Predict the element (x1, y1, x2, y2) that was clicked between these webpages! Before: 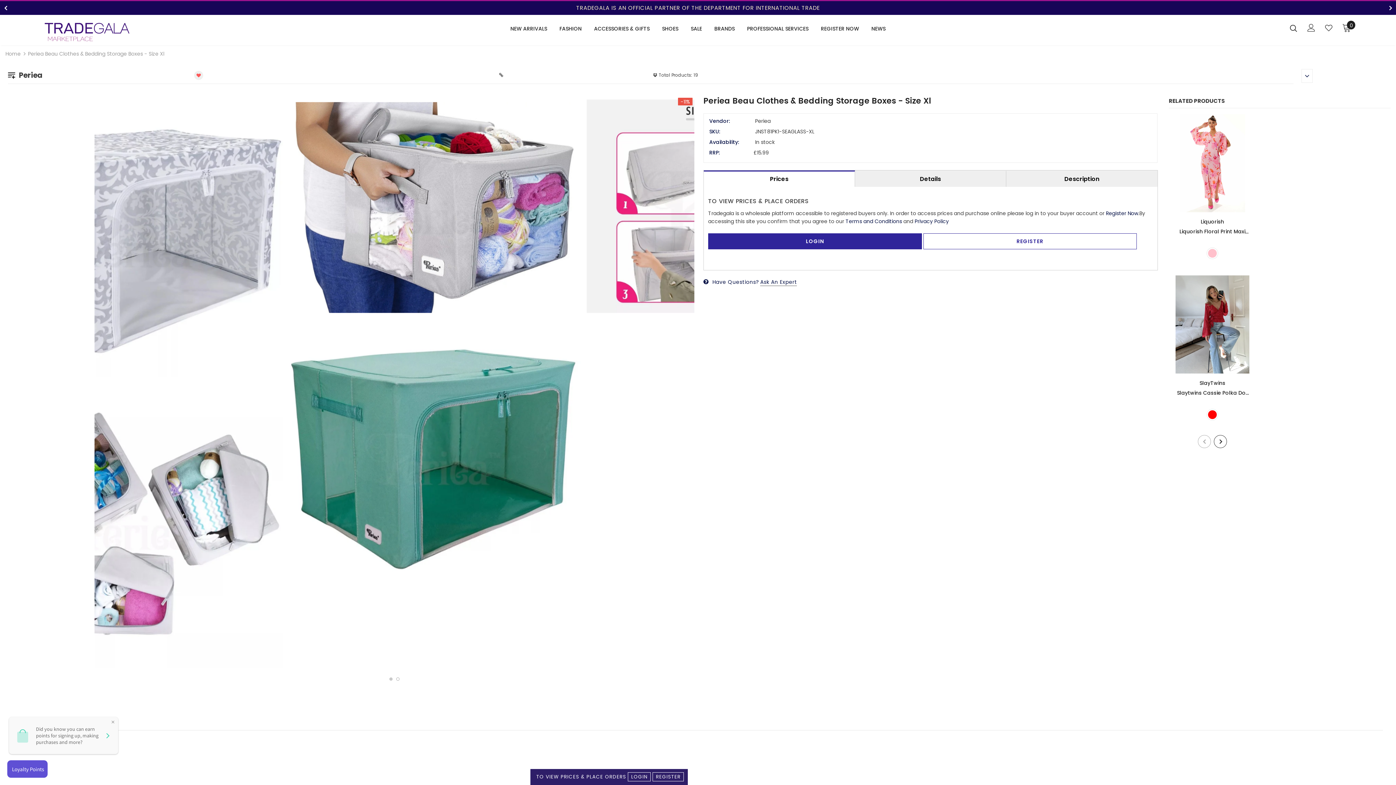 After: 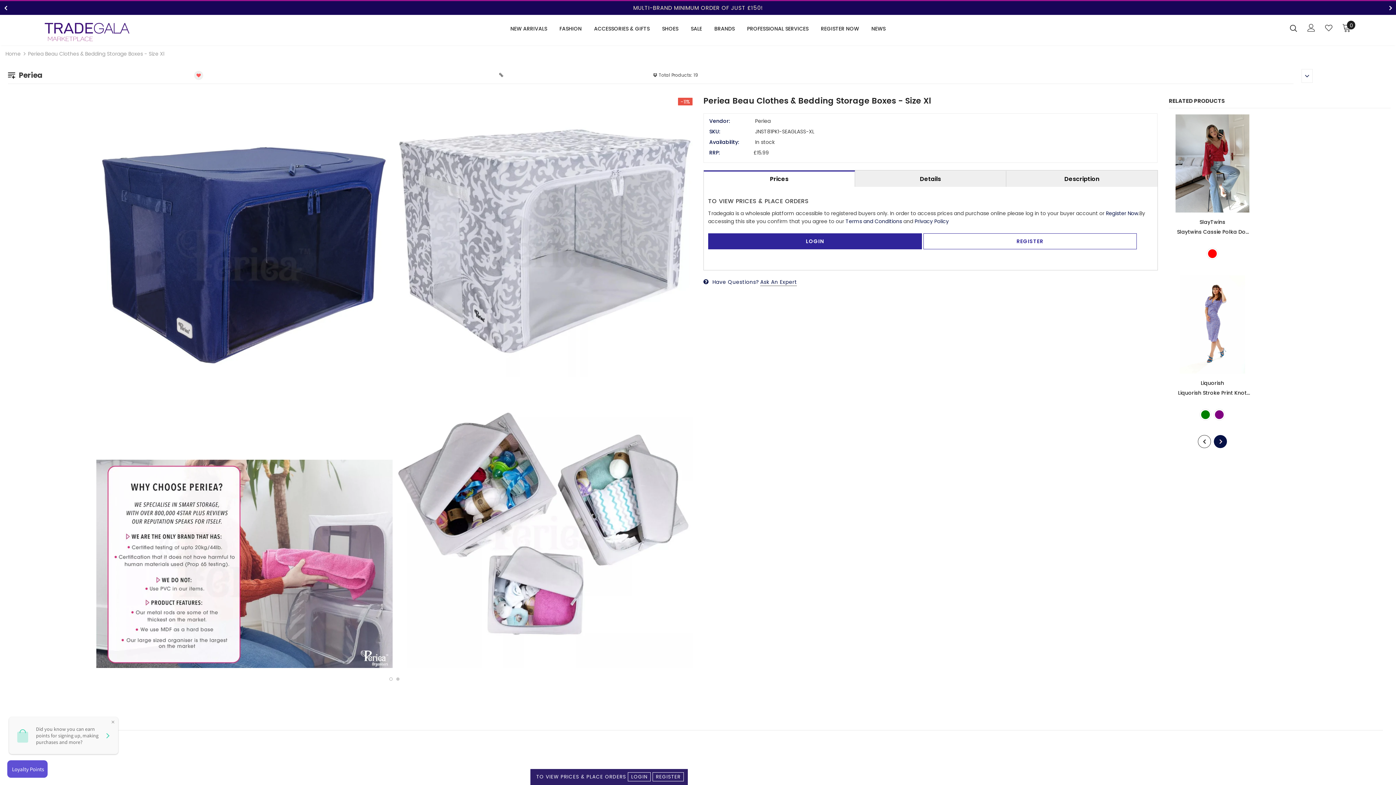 Action: bbox: (1214, 435, 1227, 448)